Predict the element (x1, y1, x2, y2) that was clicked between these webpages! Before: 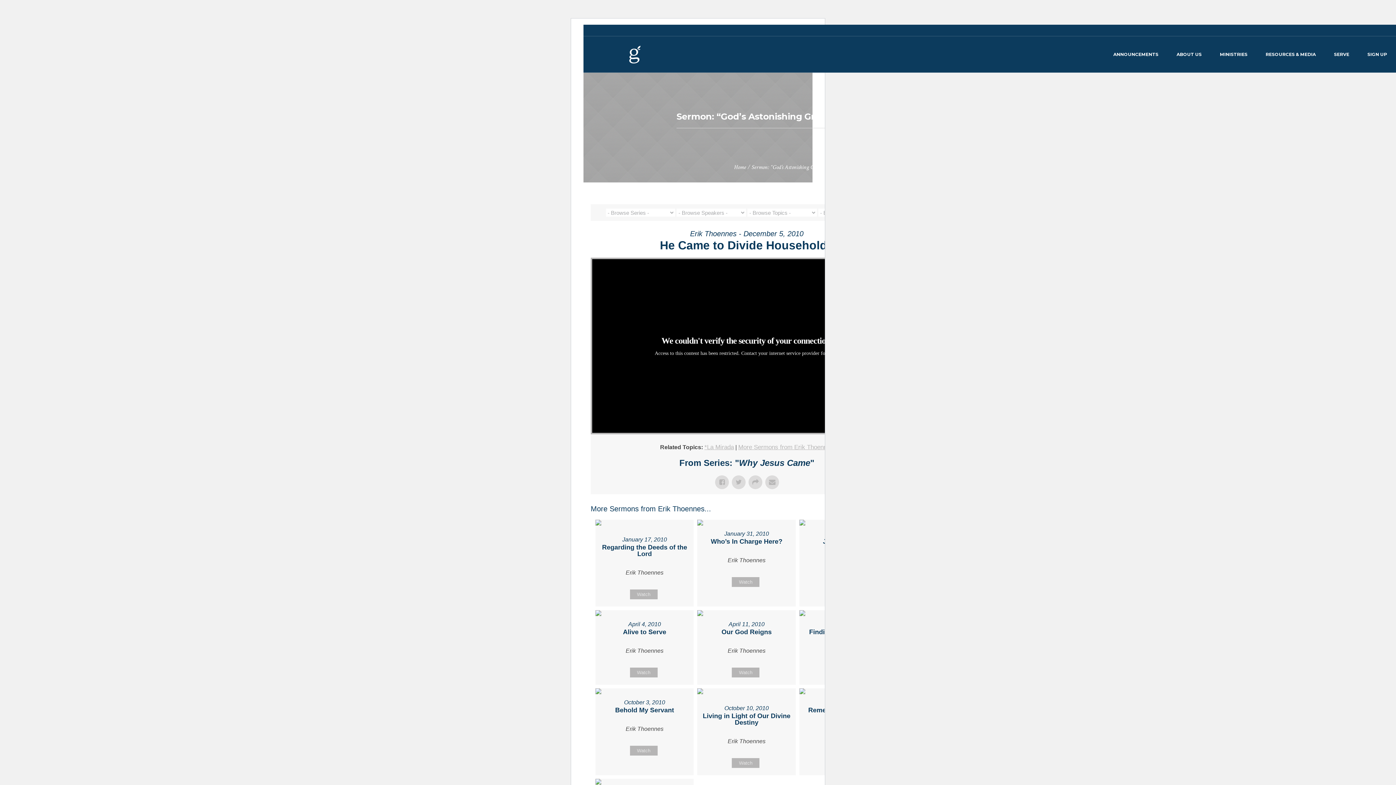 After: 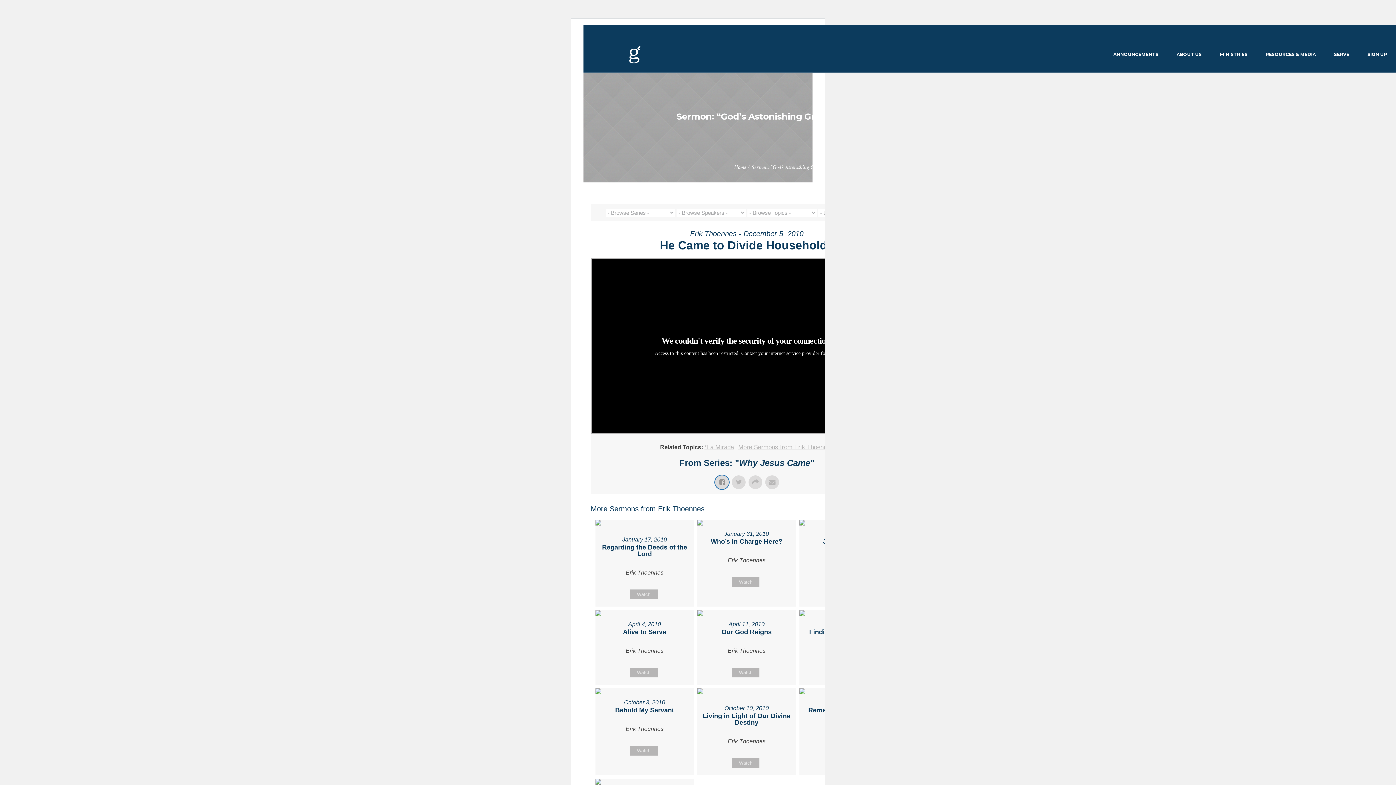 Action: bbox: (715, 475, 729, 489)